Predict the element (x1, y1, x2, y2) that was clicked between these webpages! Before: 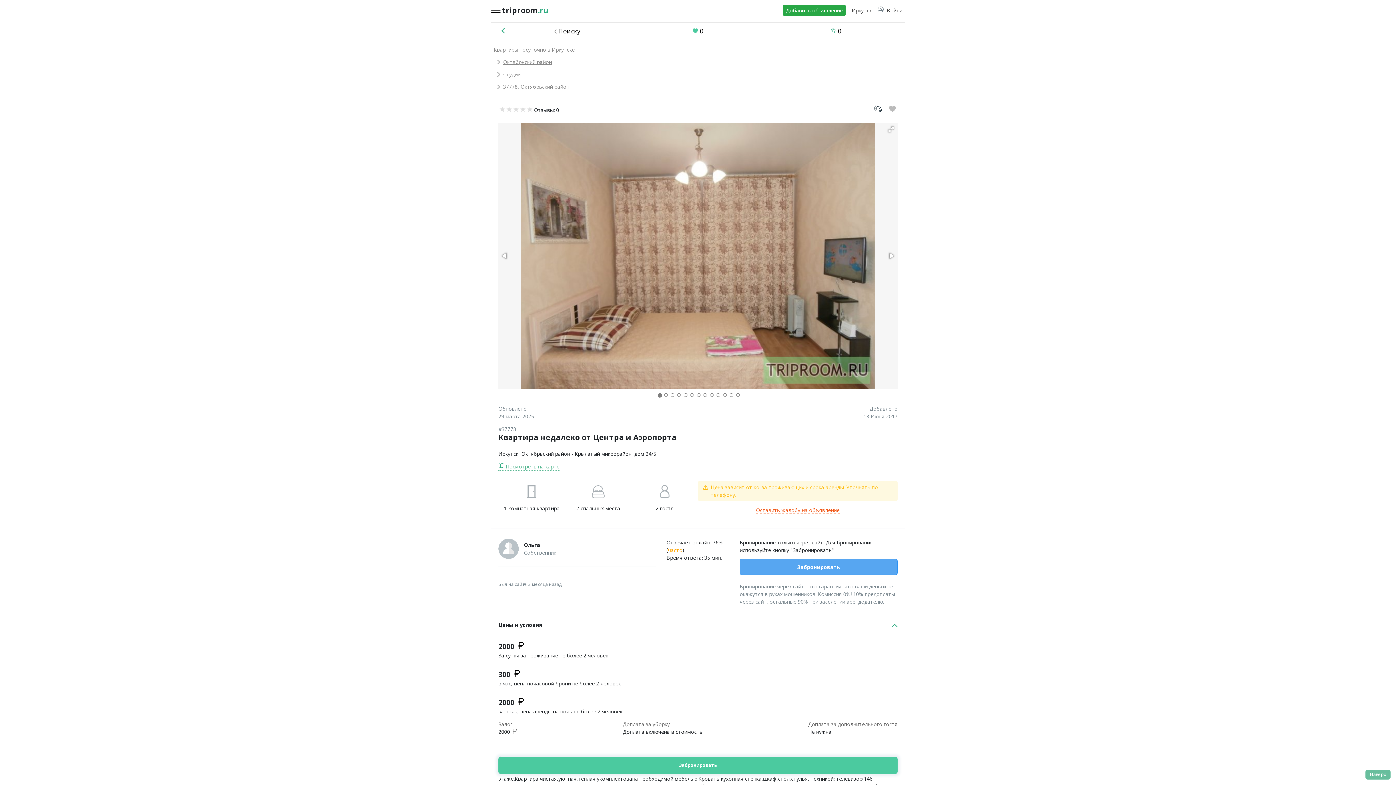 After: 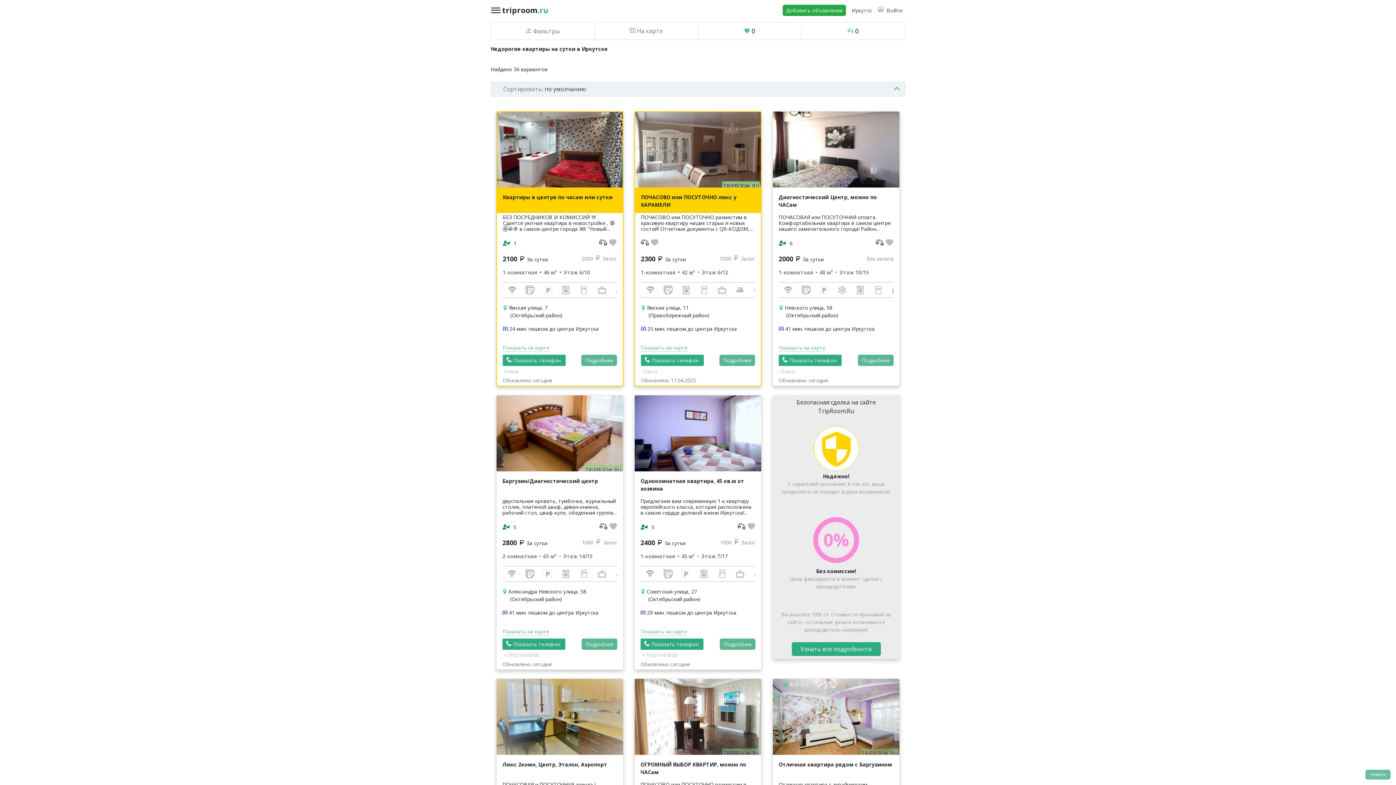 Action: bbox: (493, 46, 574, 53) label: Квартиры посуточно в Иркутске